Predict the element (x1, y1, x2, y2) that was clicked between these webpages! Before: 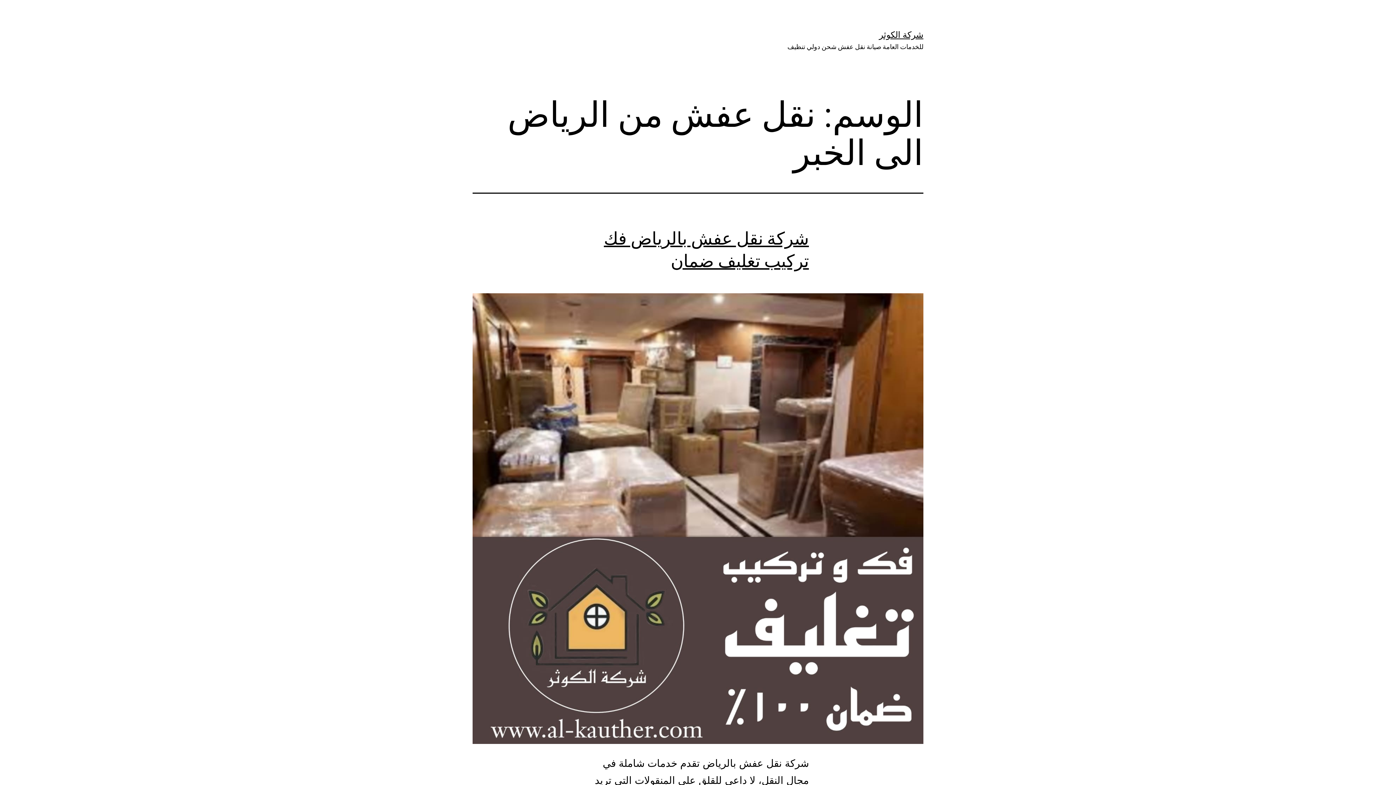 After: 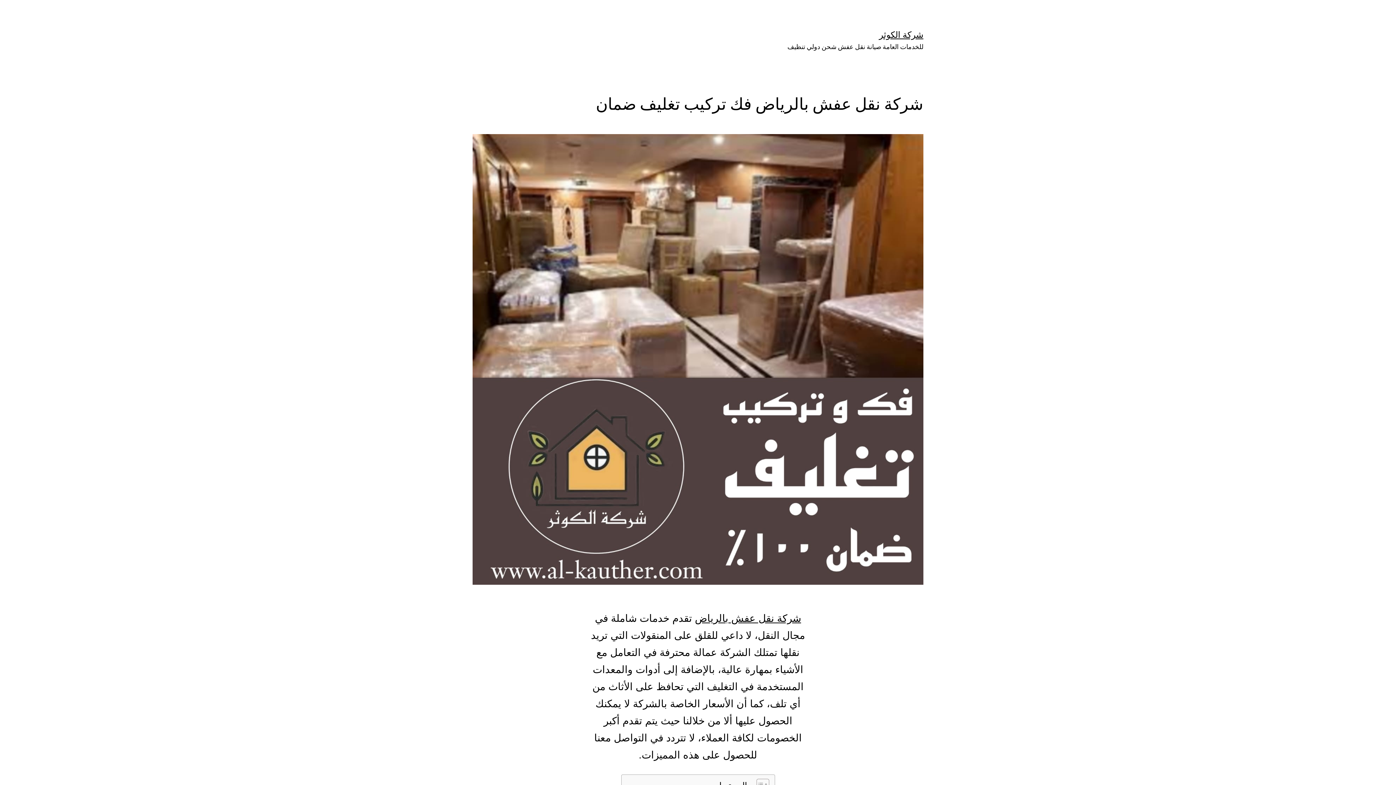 Action: bbox: (472, 293, 923, 744)